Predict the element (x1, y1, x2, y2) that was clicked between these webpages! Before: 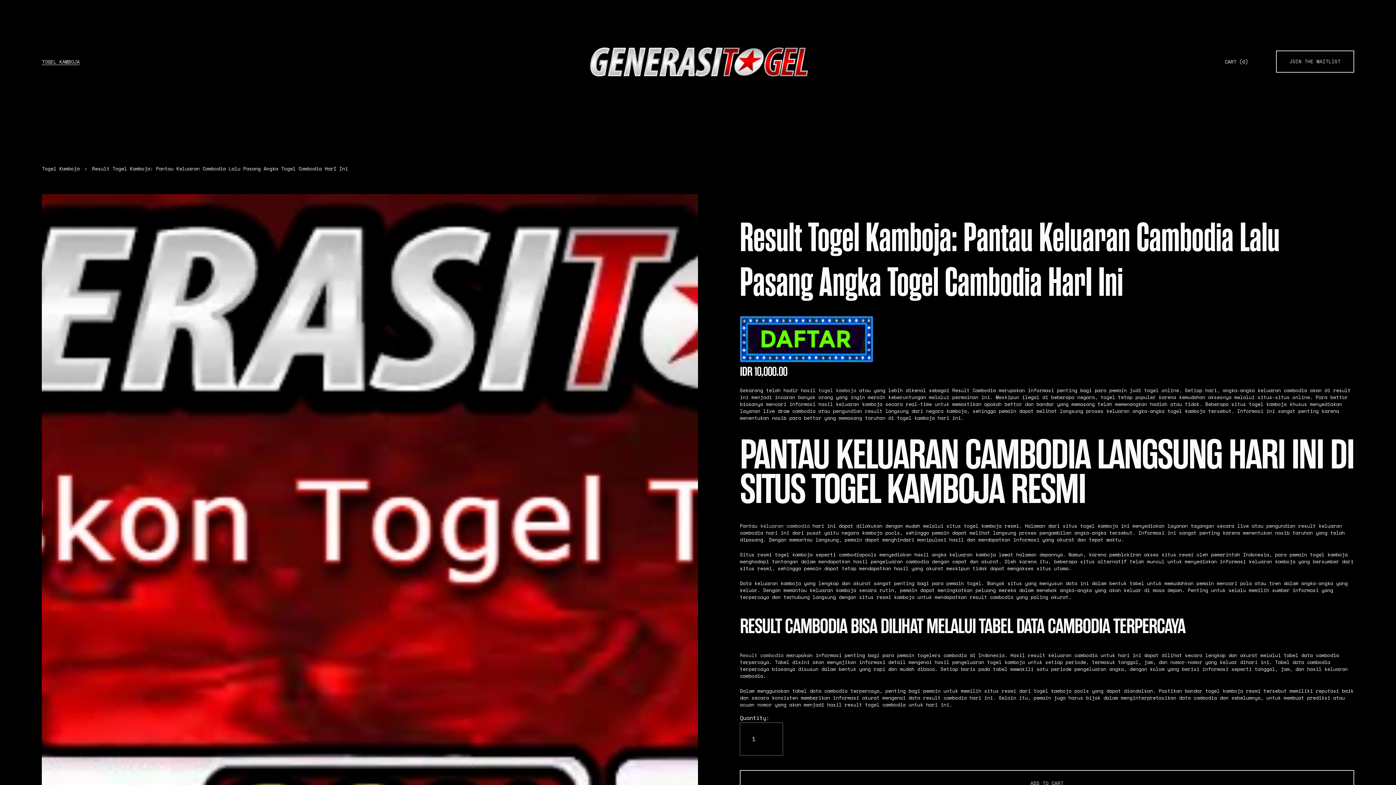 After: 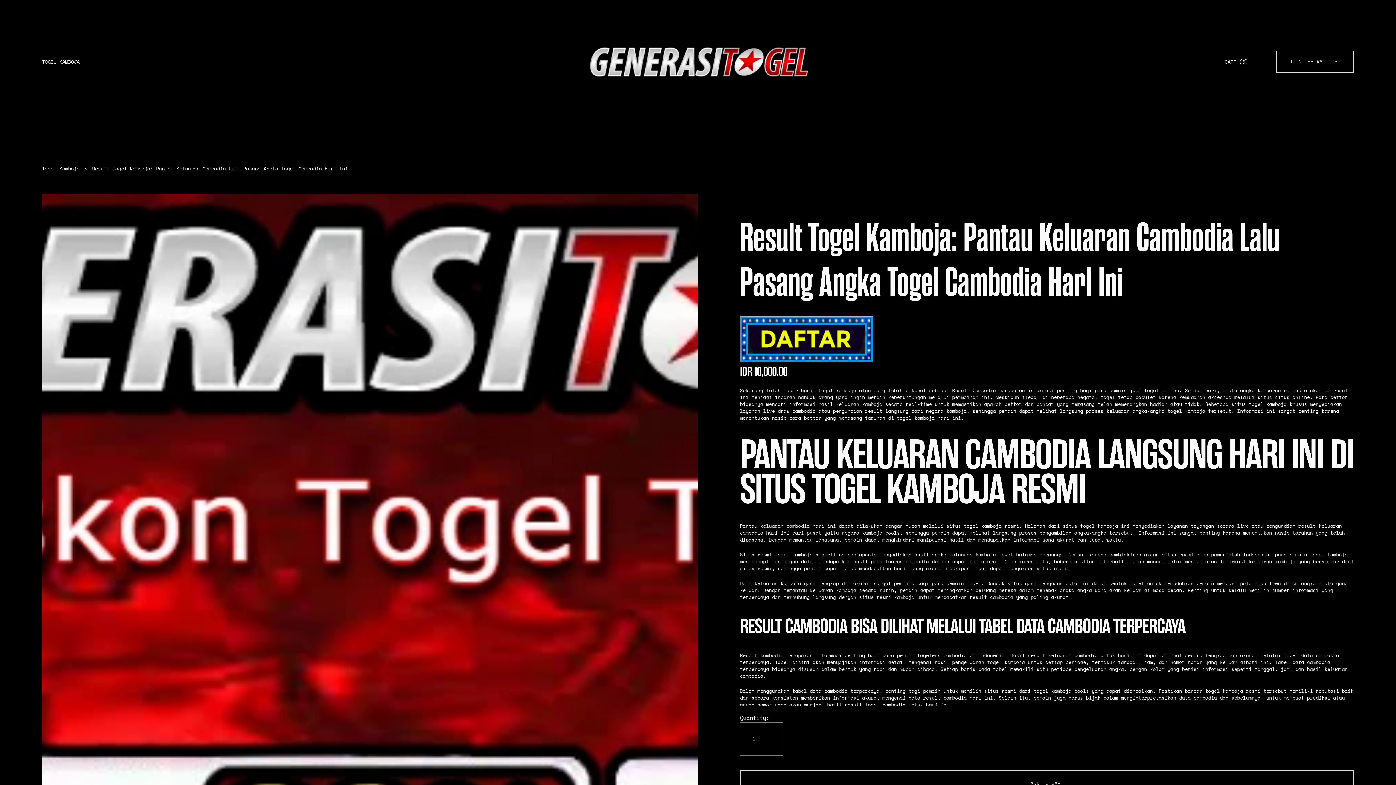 Action: bbox: (590, 41, 808, 81)